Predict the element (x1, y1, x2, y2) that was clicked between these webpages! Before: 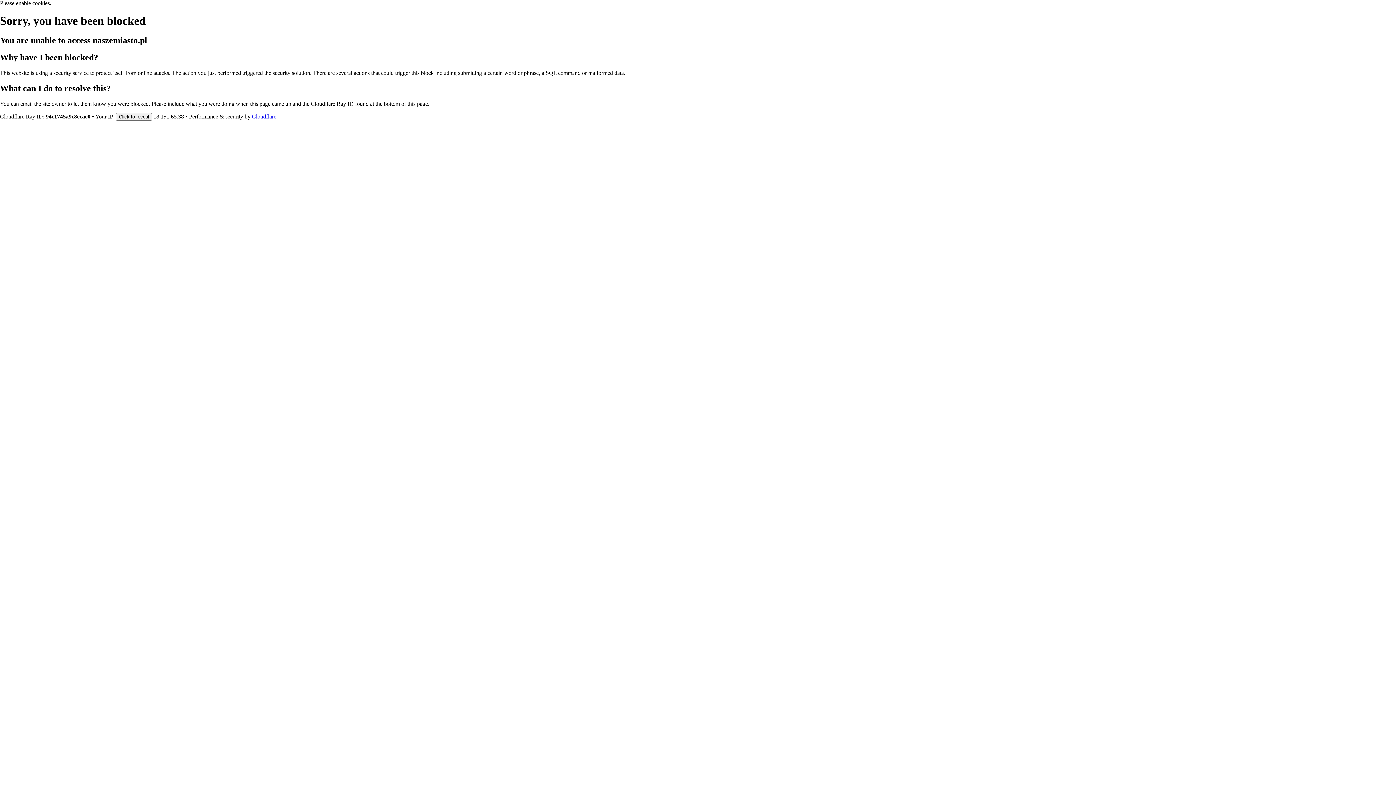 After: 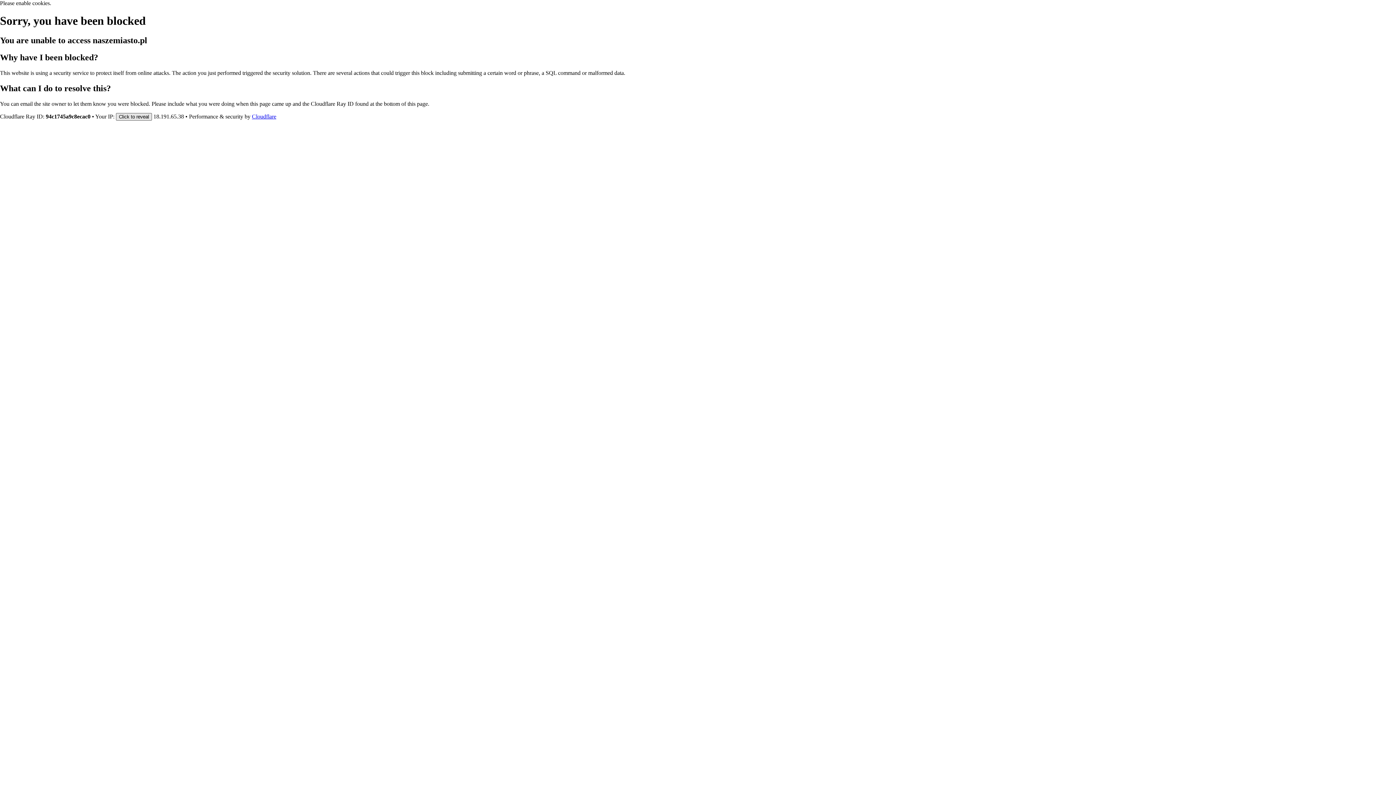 Action: bbox: (116, 112, 152, 120) label: Click to reveal